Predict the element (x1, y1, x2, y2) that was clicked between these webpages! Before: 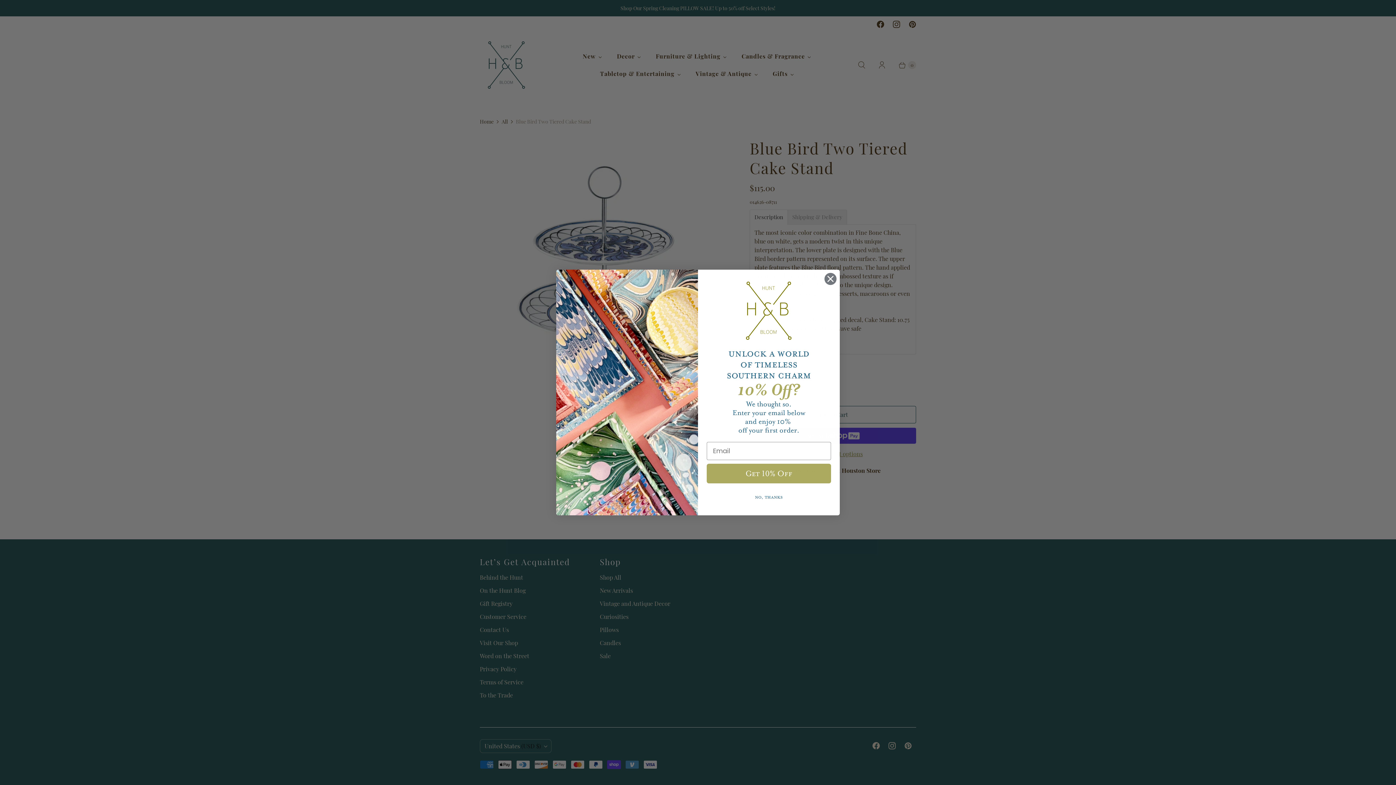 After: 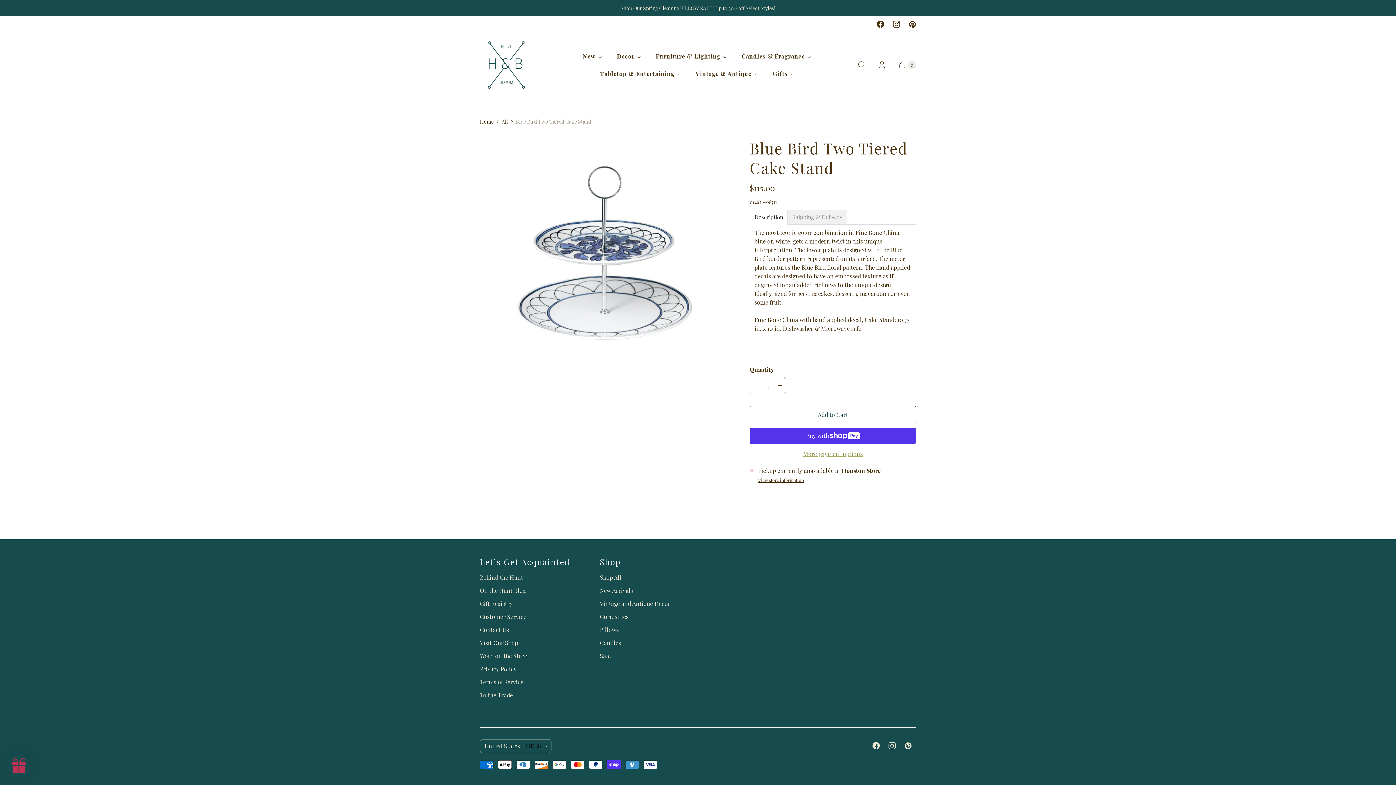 Action: label: Close dialog bbox: (824, 272, 837, 285)